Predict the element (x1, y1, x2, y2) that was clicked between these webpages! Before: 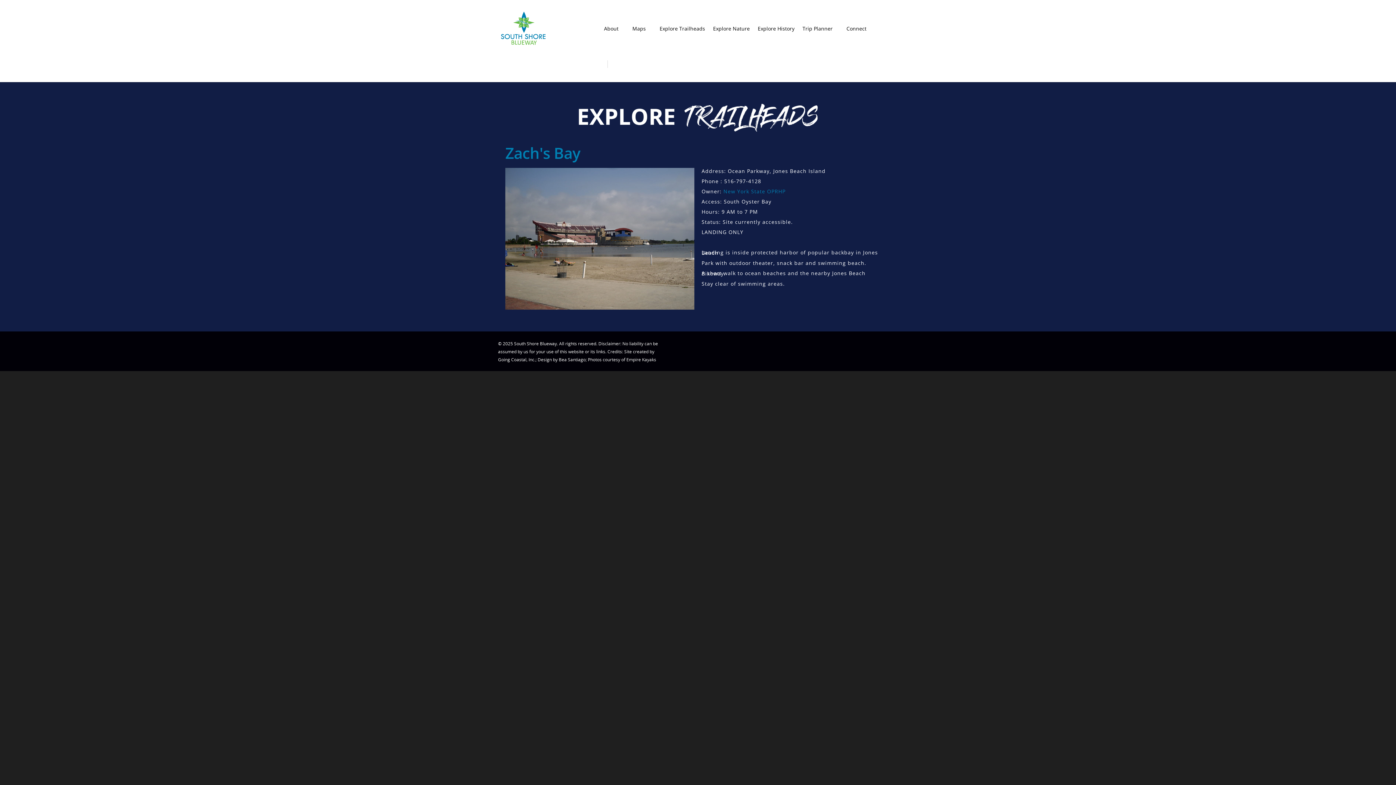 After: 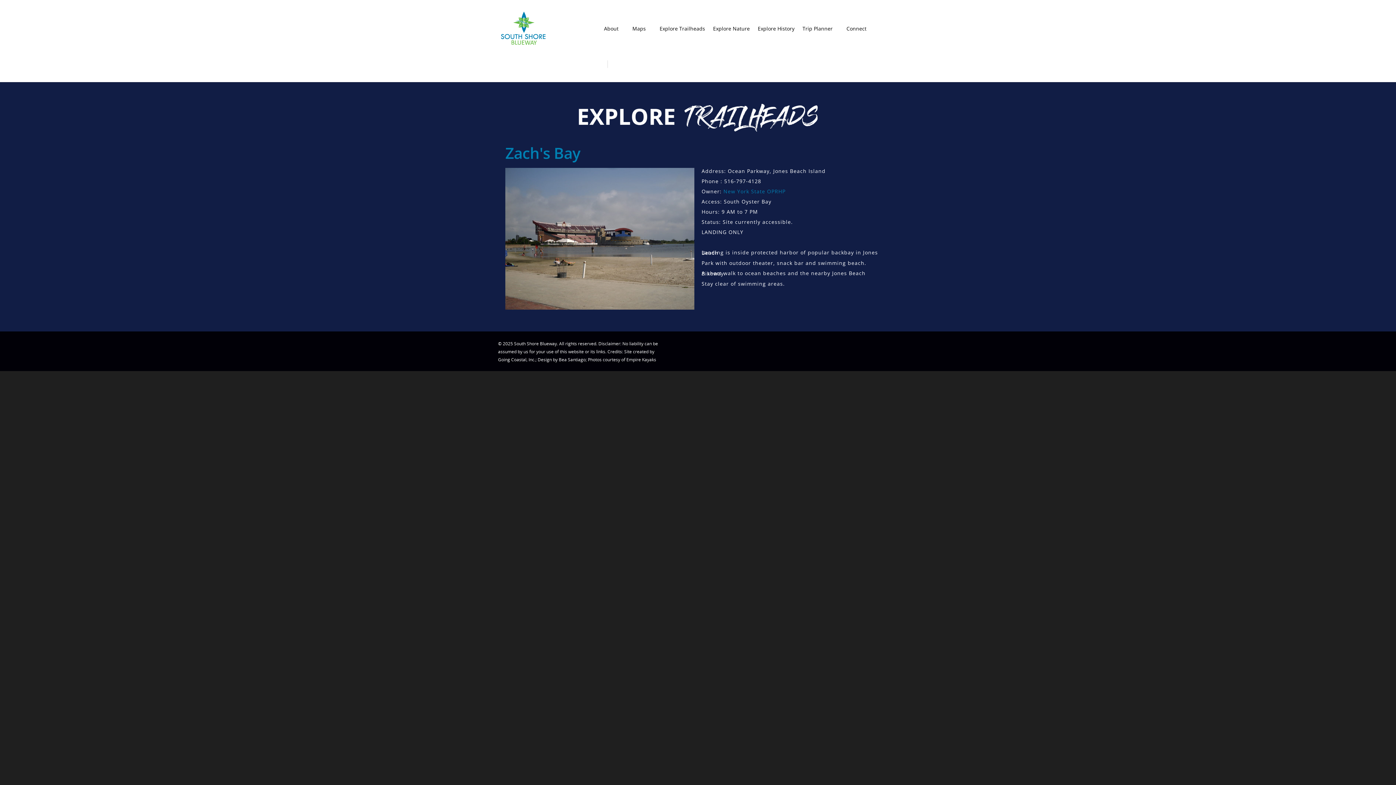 Action: bbox: (616, 60, 625, 67)